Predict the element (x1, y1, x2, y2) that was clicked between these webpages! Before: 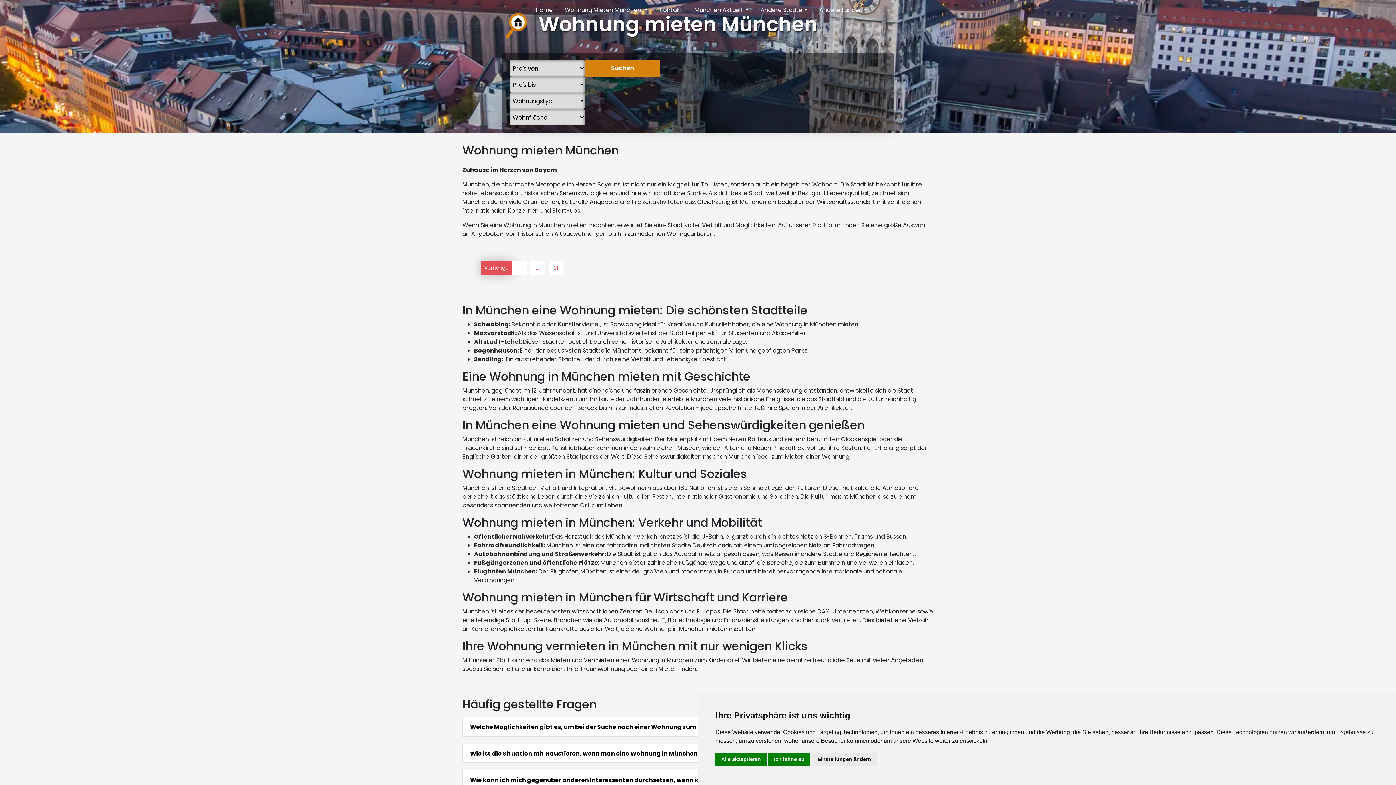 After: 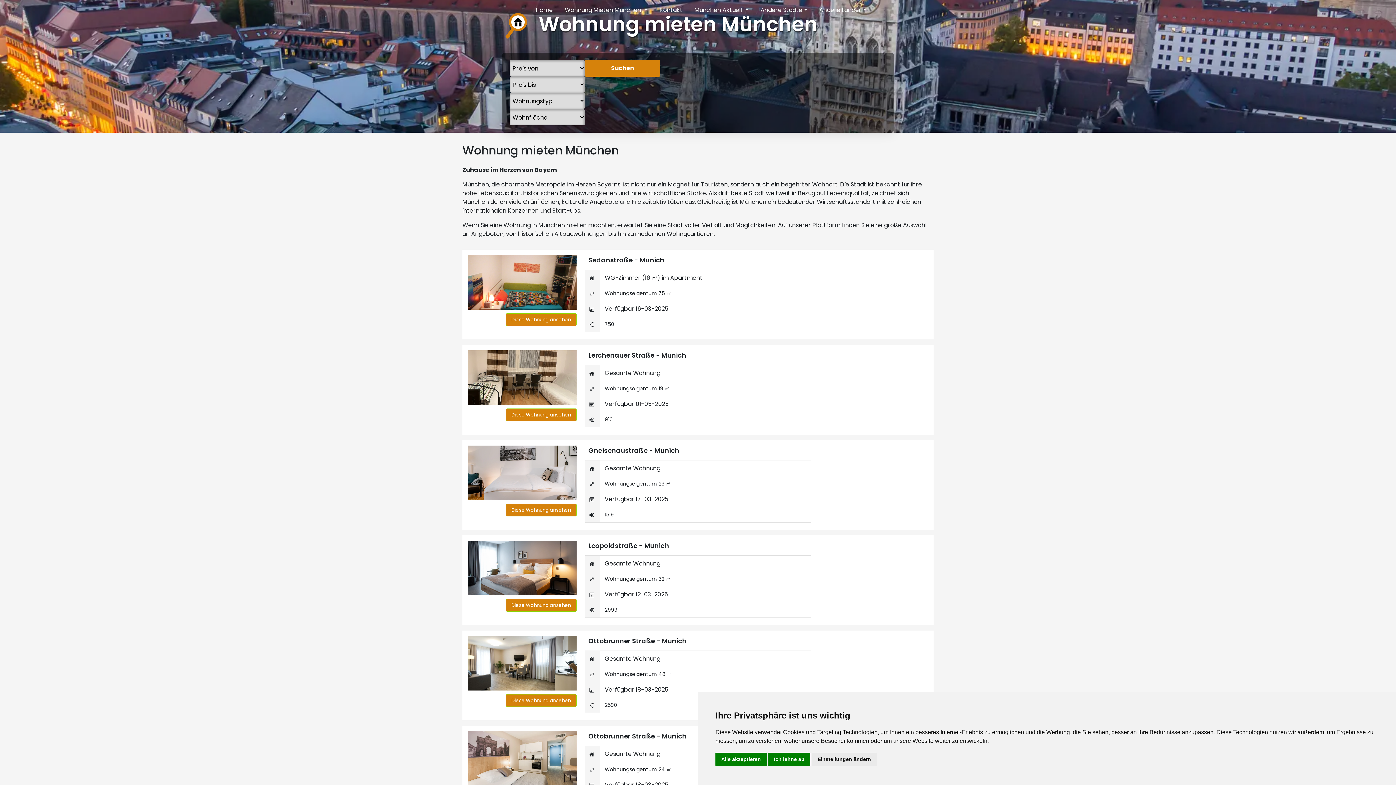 Action: bbox: (518, 264, 520, 271) label: 1